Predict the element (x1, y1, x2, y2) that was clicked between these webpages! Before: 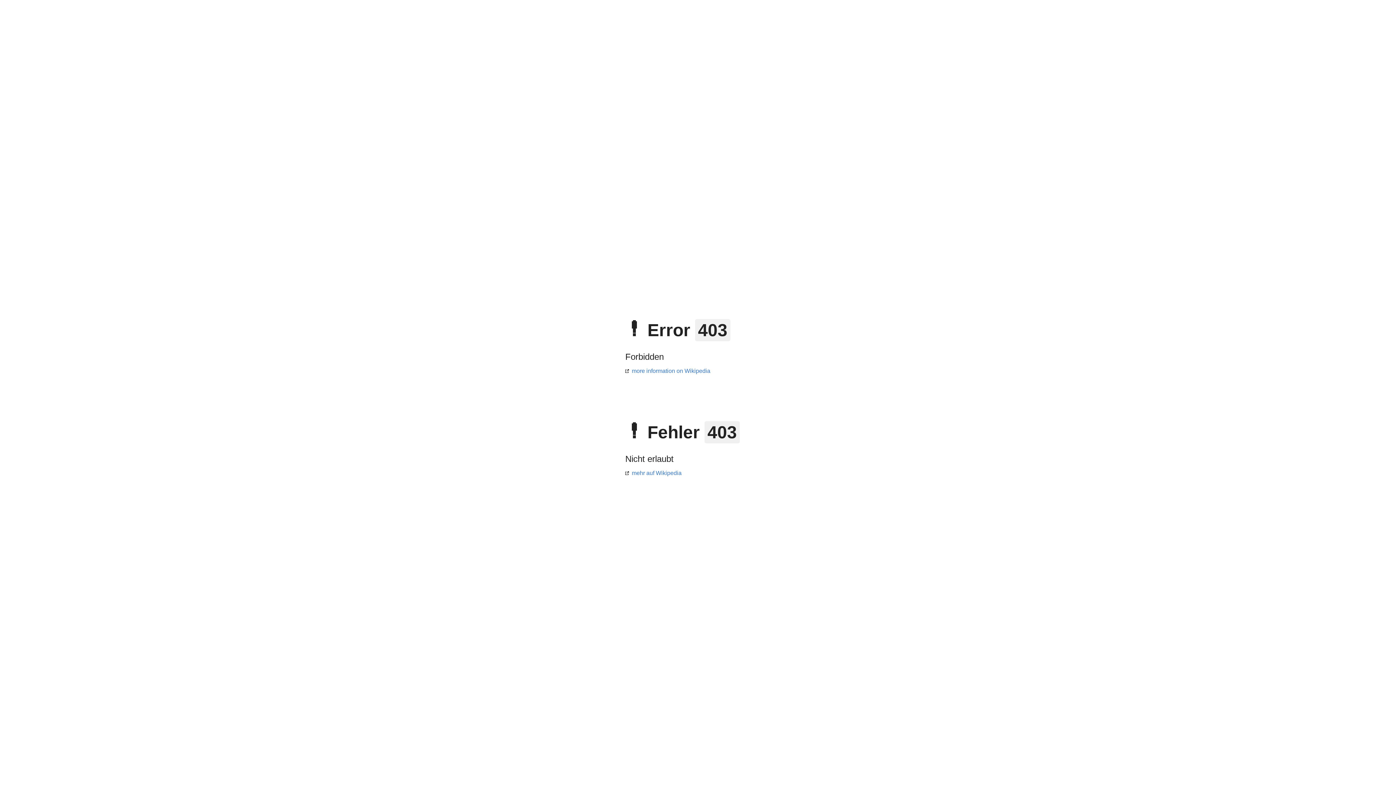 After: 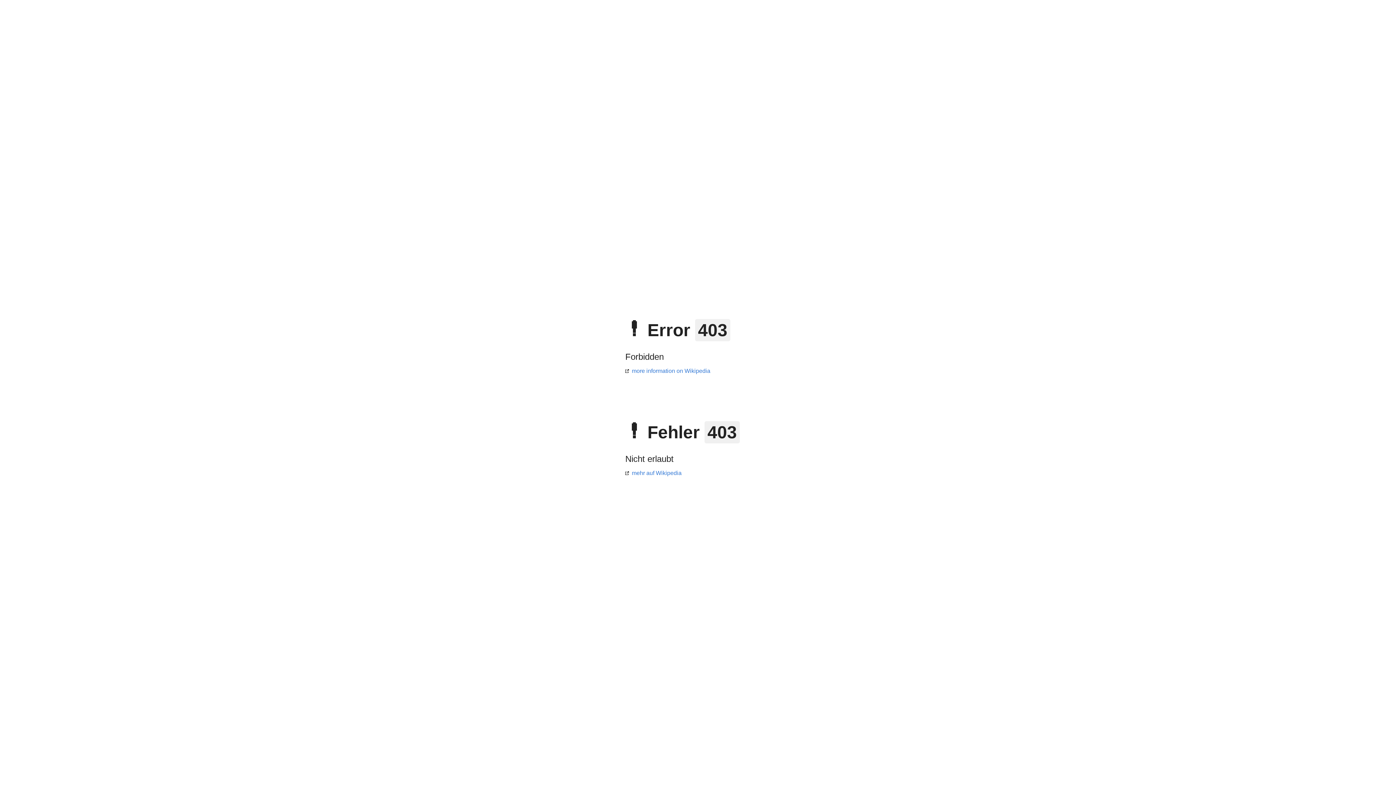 Action: label: more information on Wikipedia bbox: (625, 368, 710, 374)